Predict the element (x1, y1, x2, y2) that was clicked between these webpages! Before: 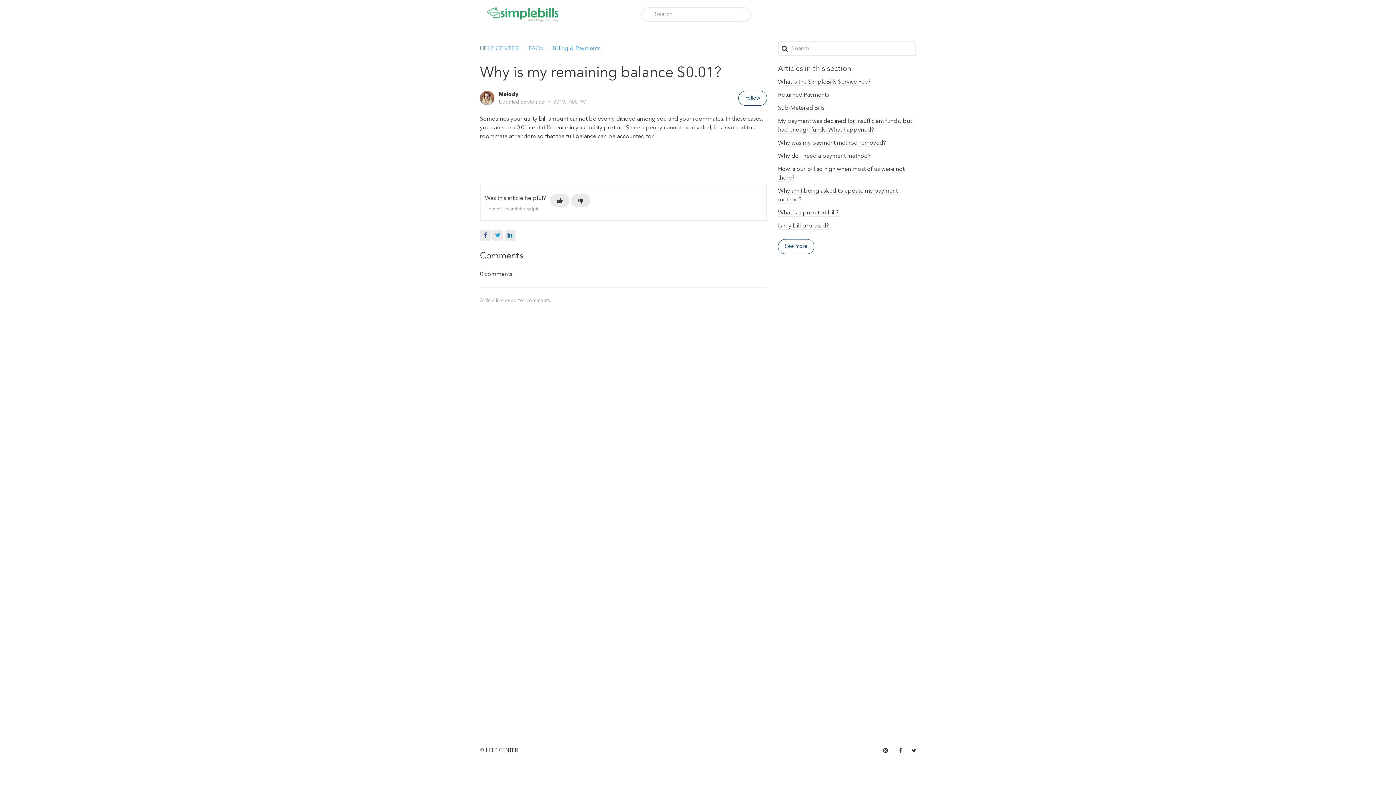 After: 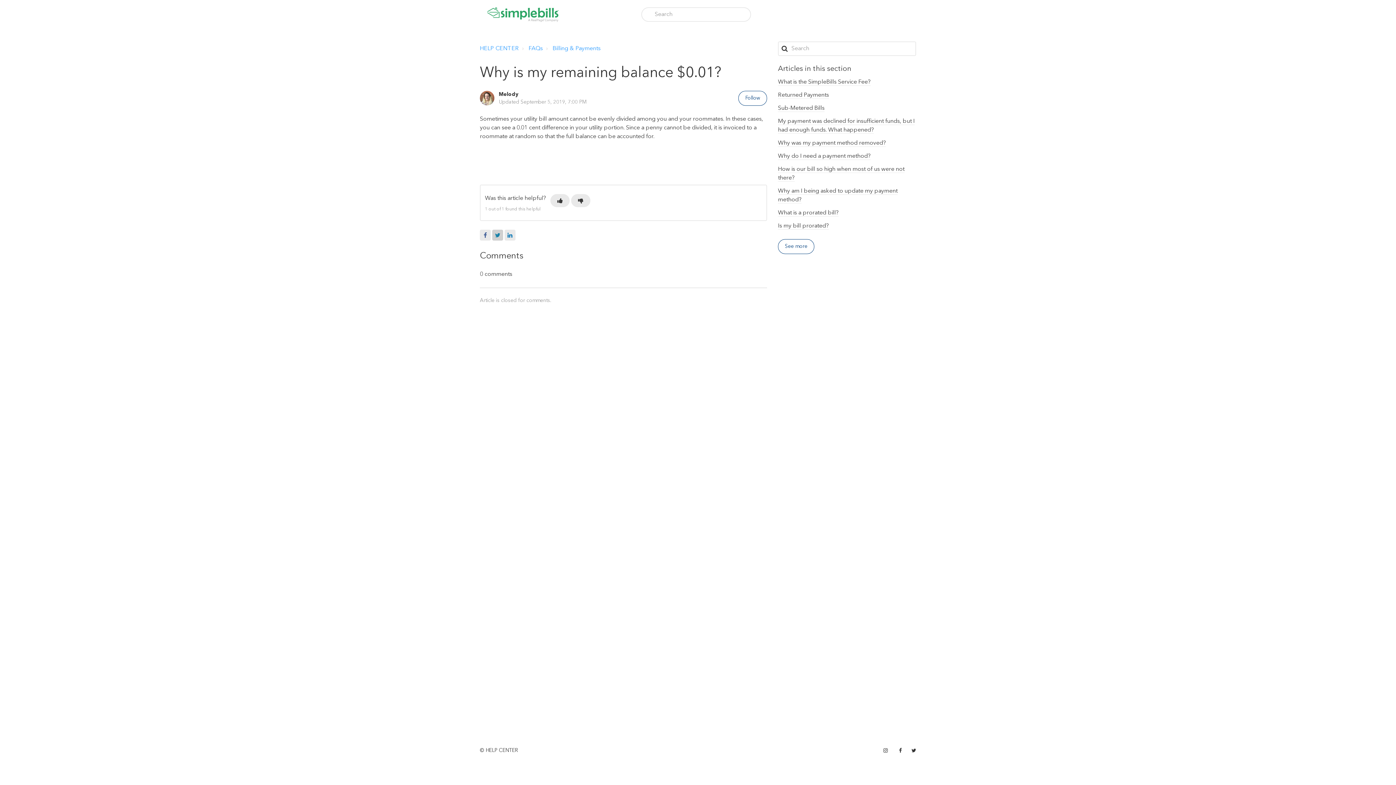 Action: label: Twitter bbox: (492, 229, 503, 240)